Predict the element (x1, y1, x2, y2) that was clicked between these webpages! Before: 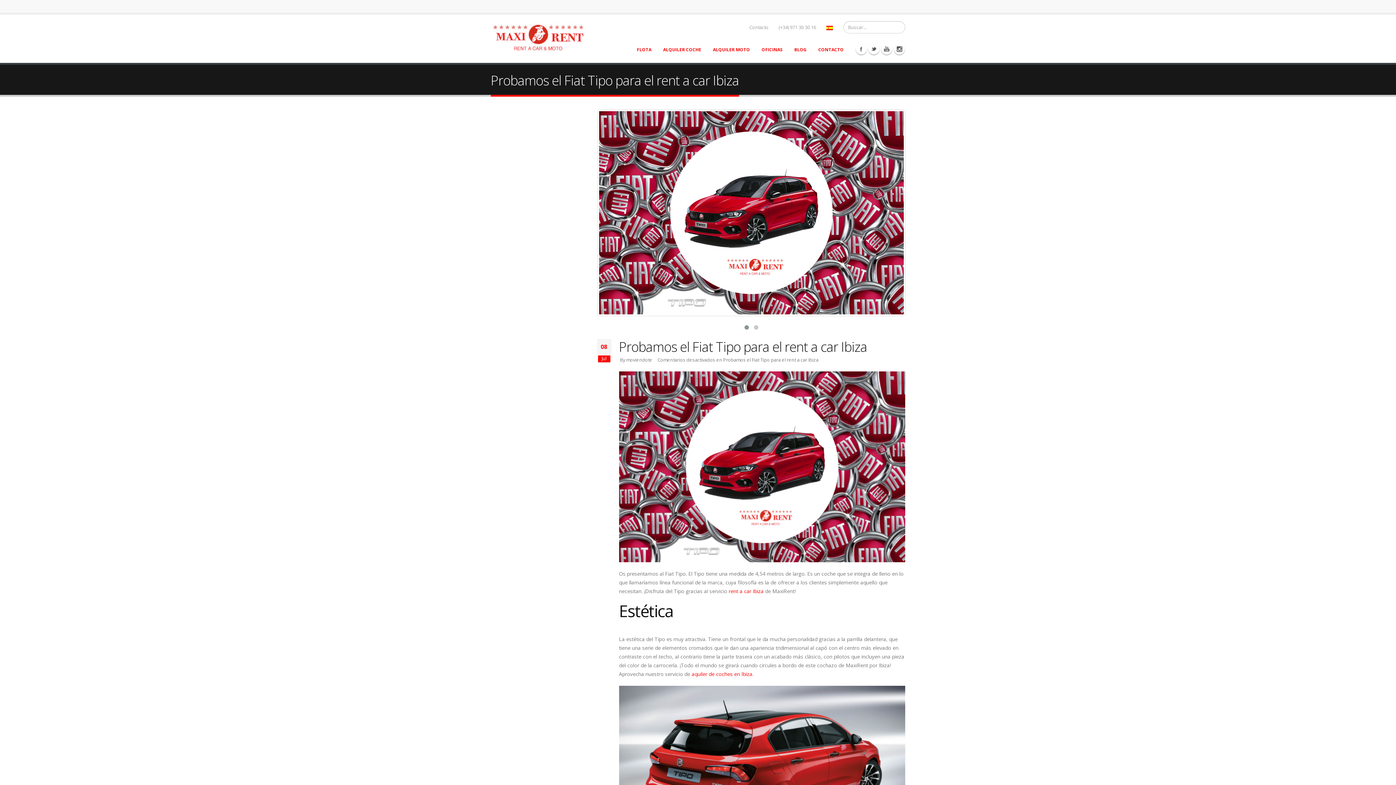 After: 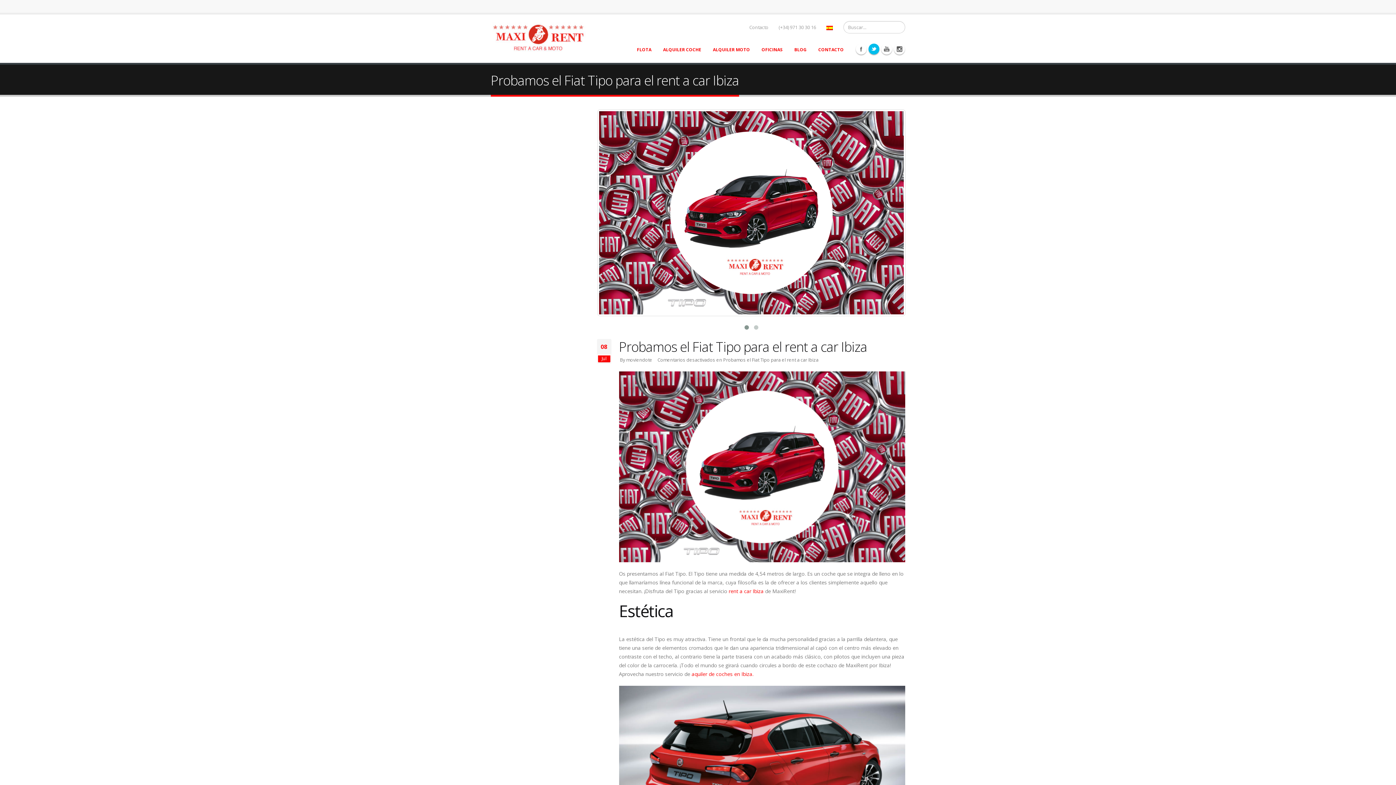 Action: bbox: (868, 43, 879, 54) label: Twitter